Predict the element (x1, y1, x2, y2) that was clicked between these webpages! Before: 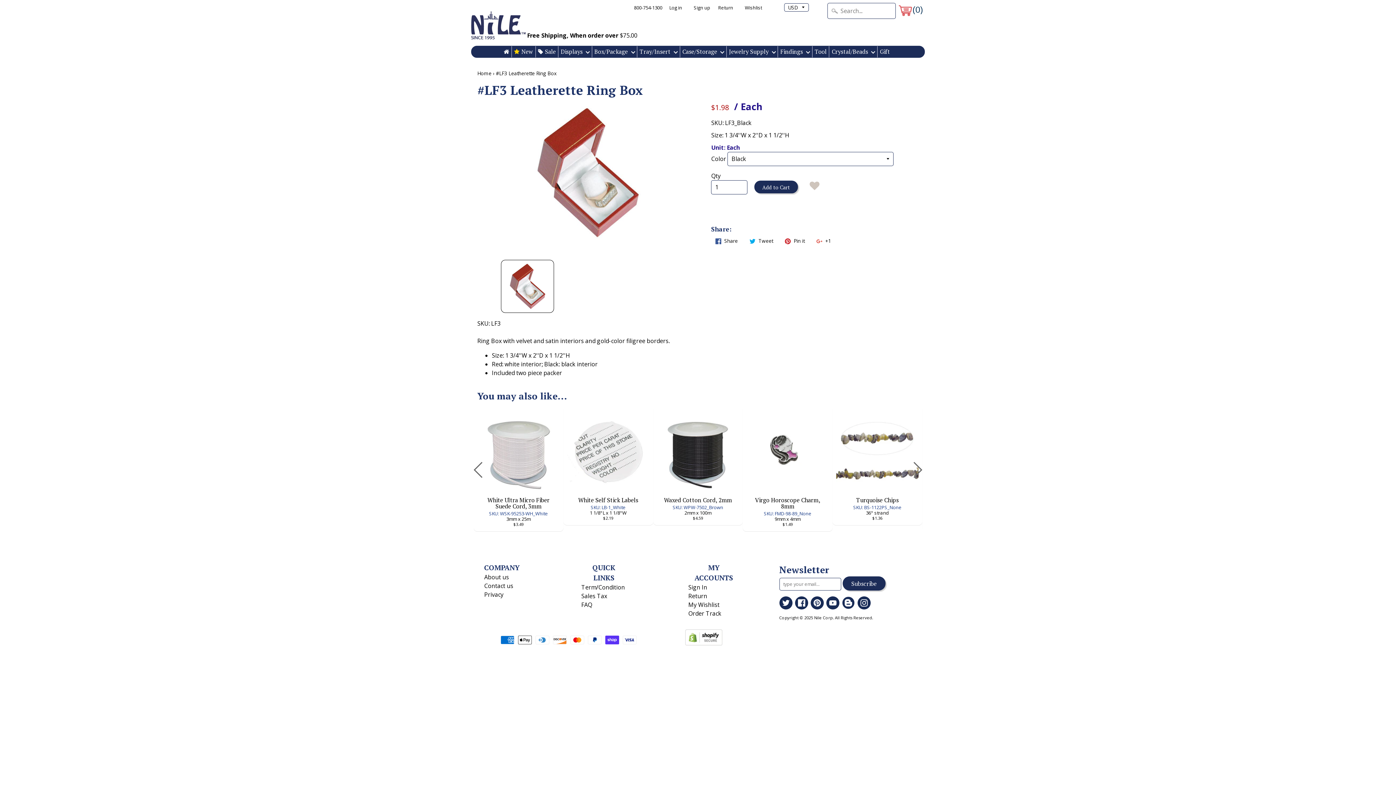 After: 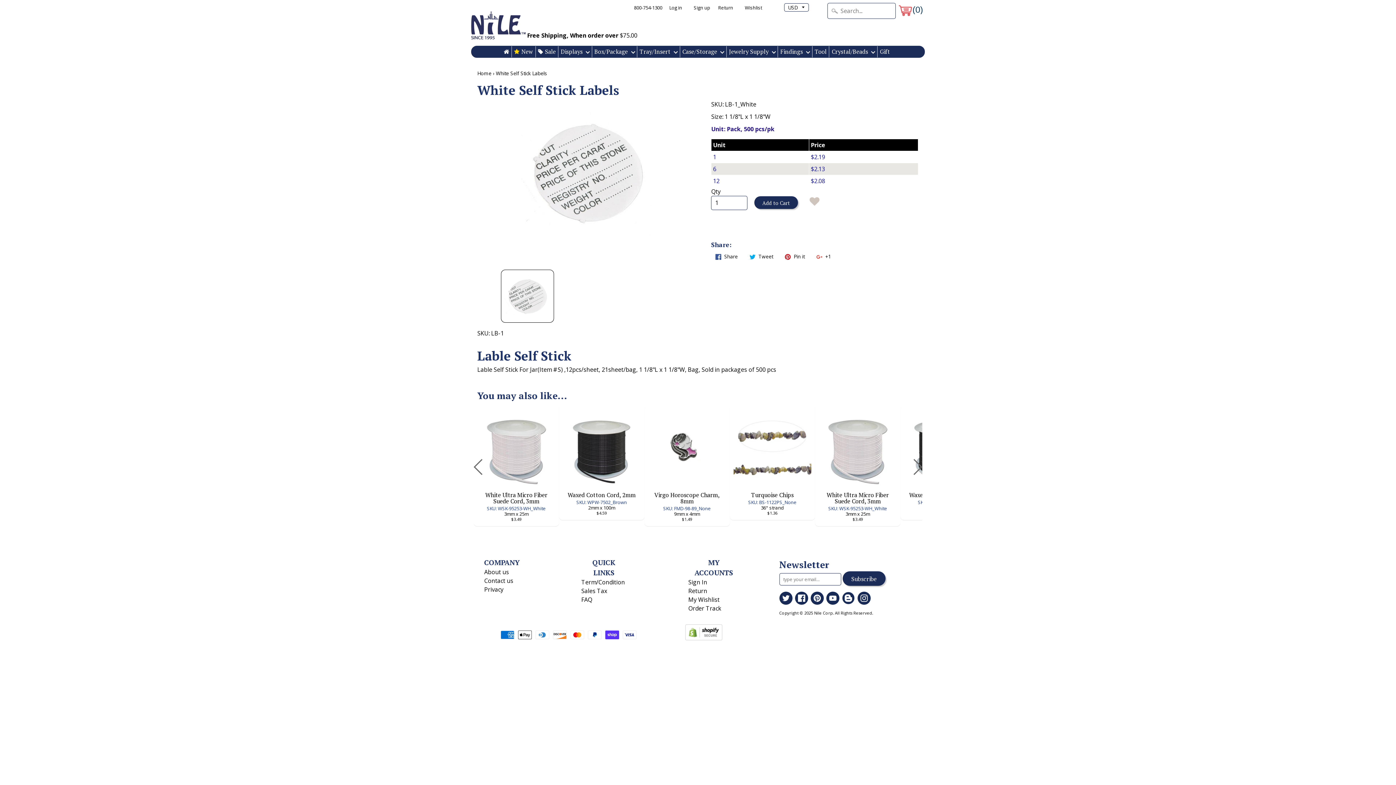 Action: label: White Self Stick Labels

SKU: LB-1_White

1 1/8"L x 1 1/8"W
$2.19 bbox: (563, 406, 653, 525)